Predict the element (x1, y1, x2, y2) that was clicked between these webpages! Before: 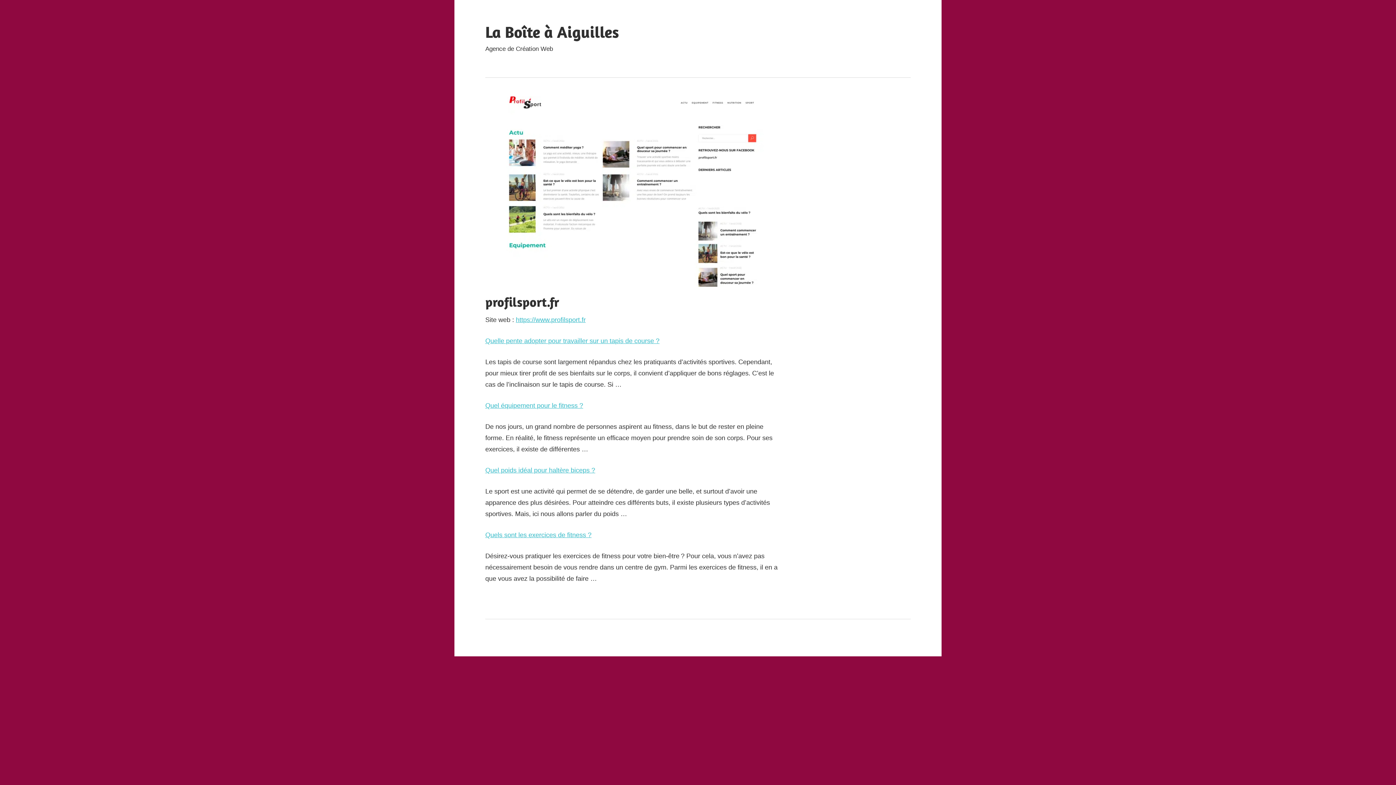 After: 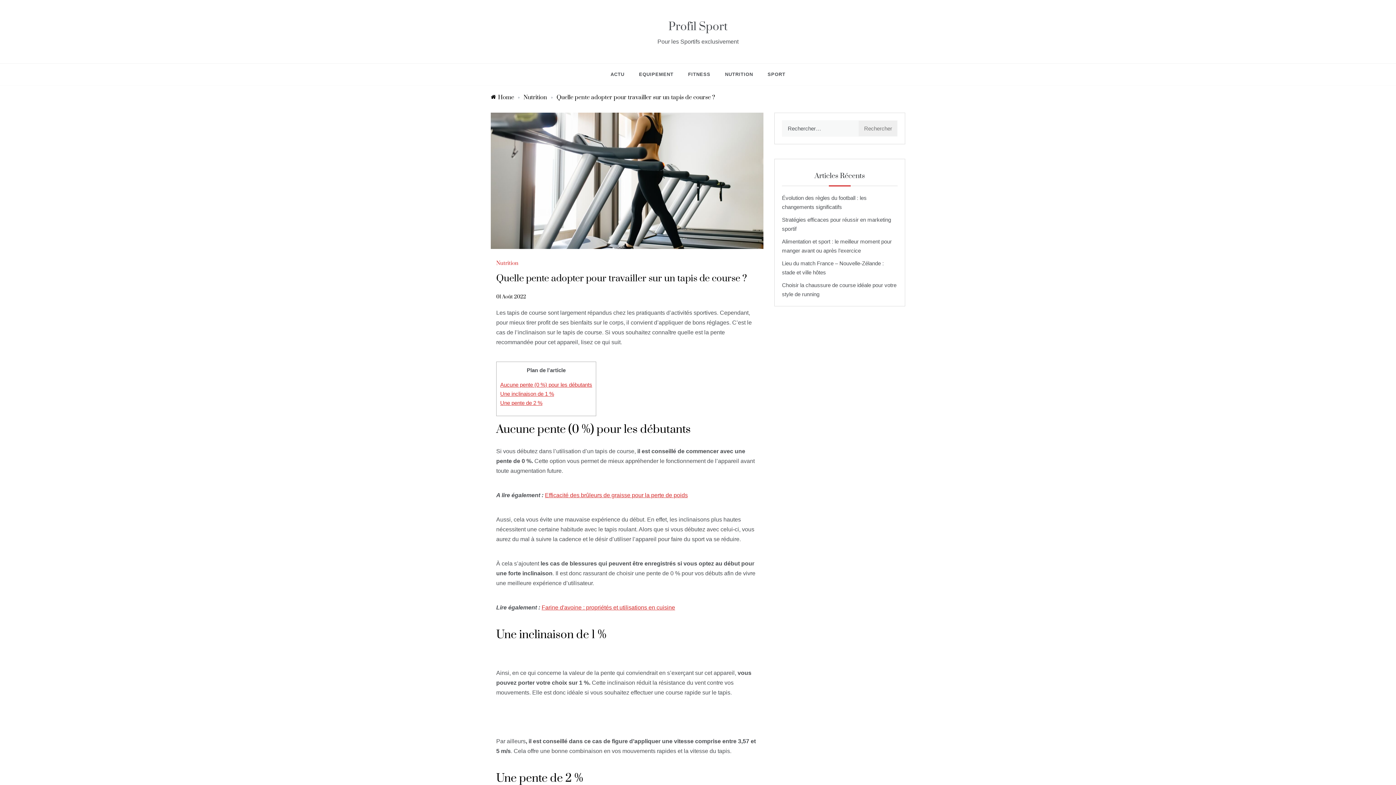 Action: bbox: (485, 337, 659, 344) label: Quelle pente adopter pour travailler sur un tapis de course ?